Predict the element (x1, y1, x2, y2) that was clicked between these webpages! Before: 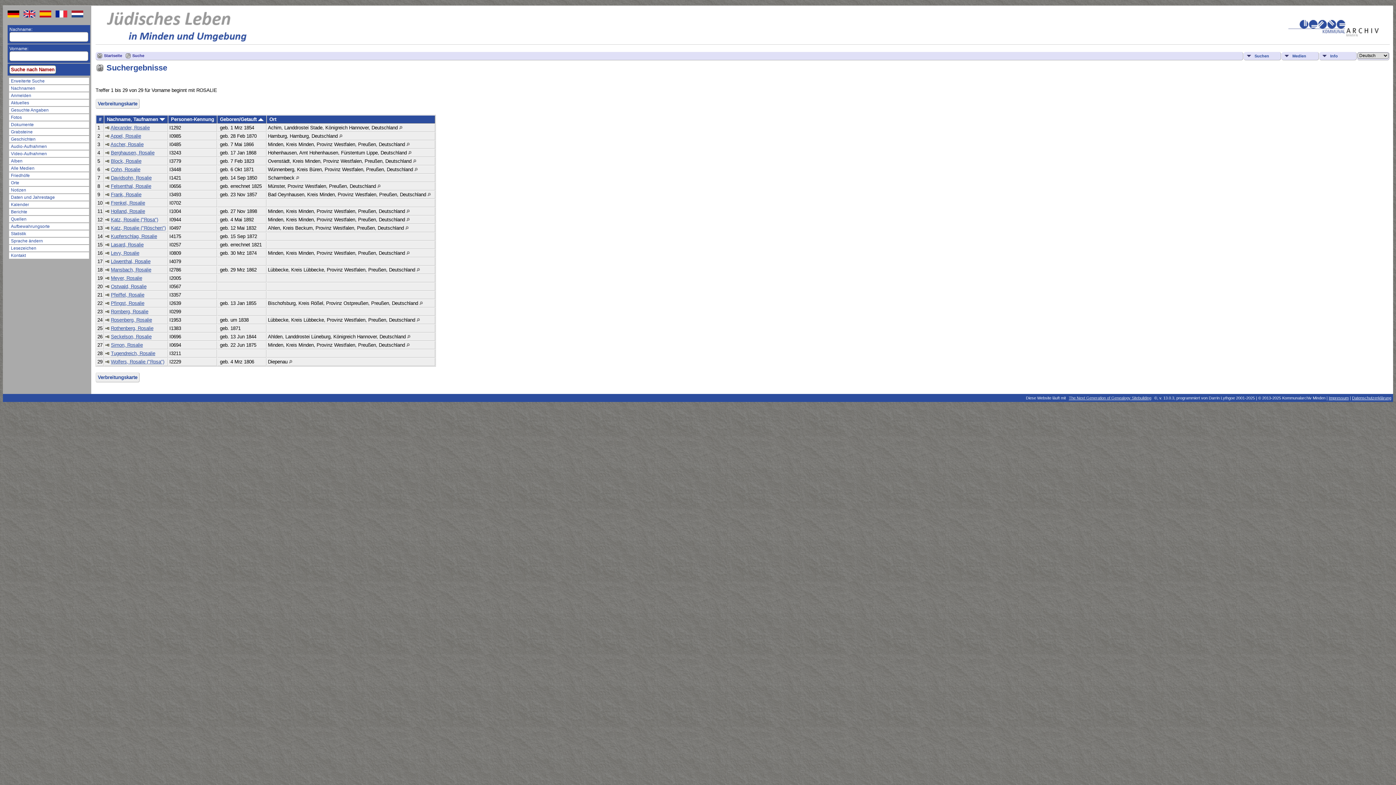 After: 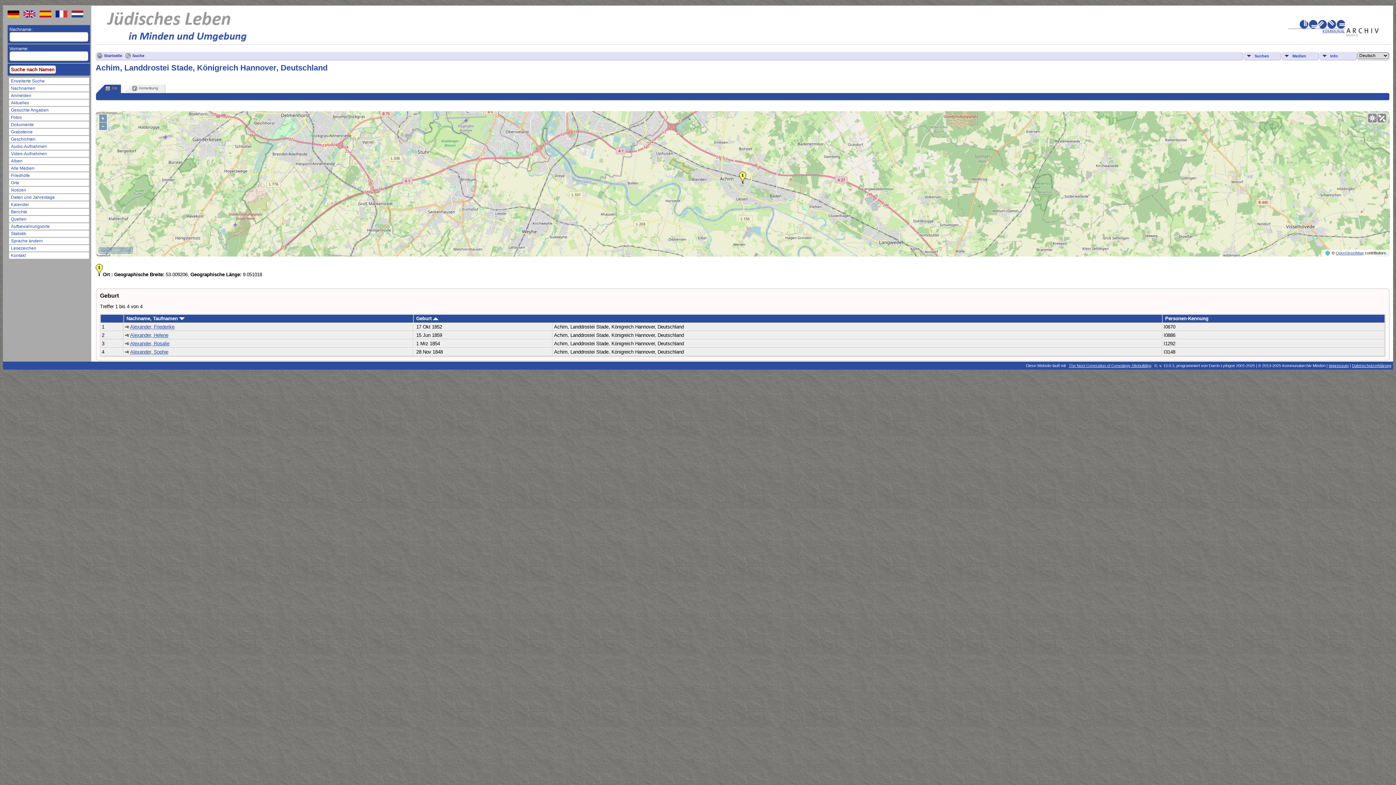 Action: bbox: (399, 124, 402, 130)